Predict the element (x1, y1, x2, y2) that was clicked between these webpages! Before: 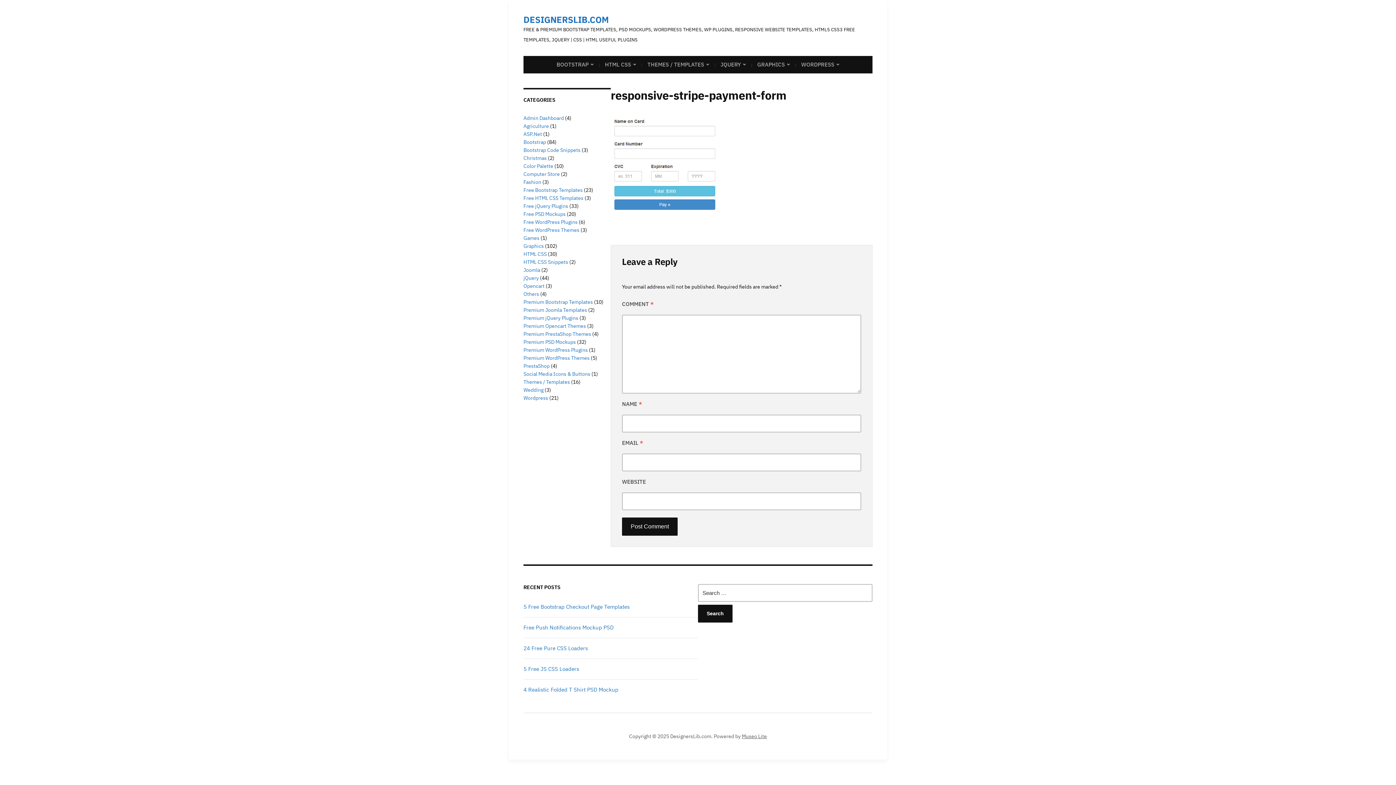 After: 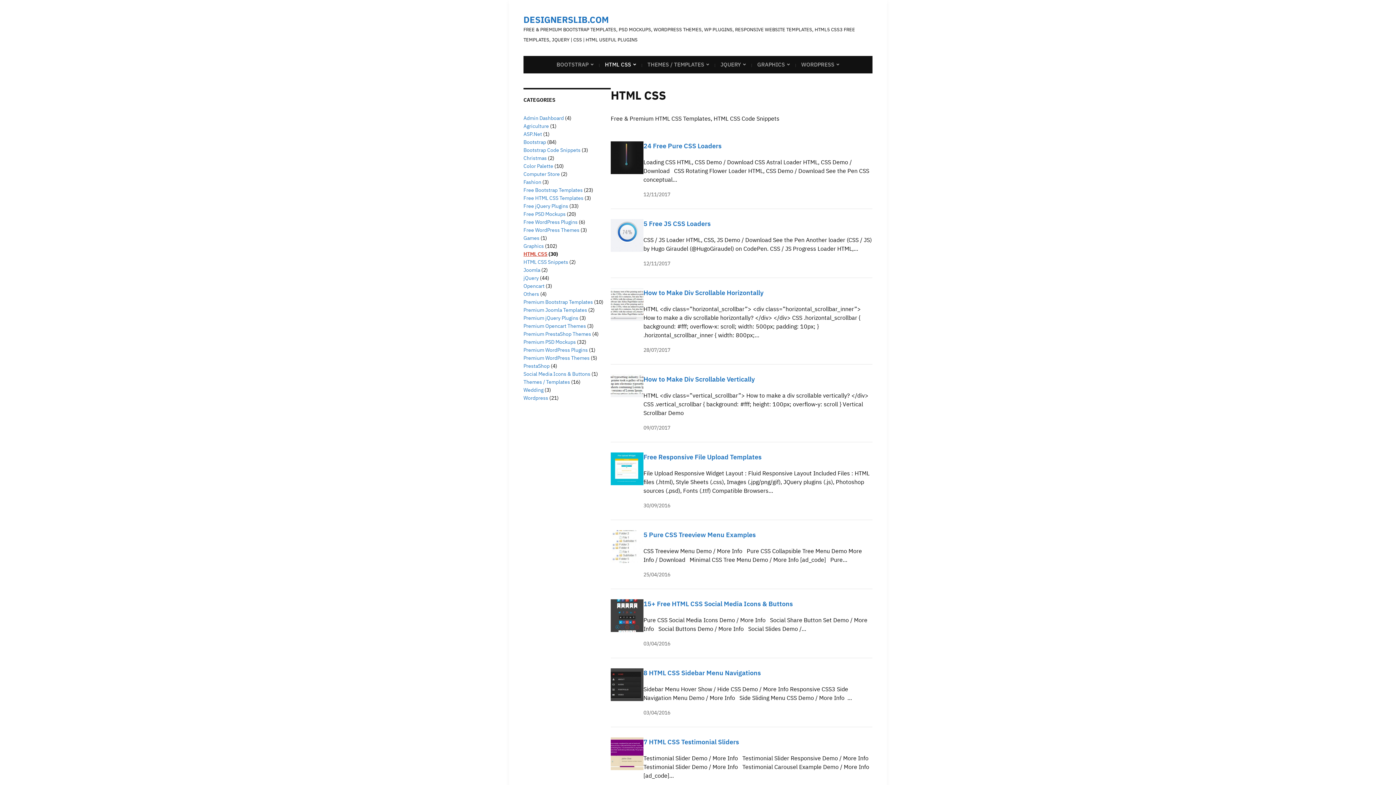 Action: label: HTML CSS bbox: (603, 56, 637, 73)